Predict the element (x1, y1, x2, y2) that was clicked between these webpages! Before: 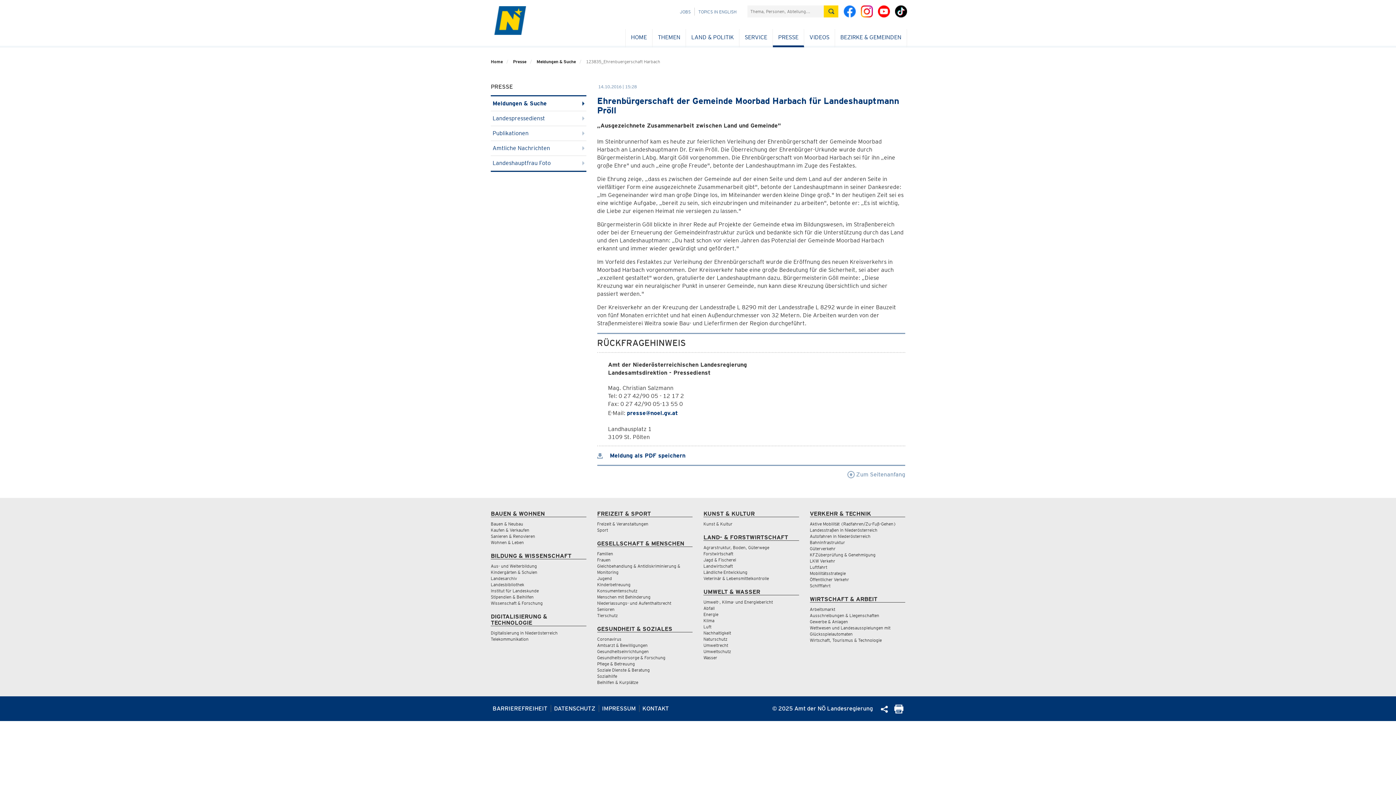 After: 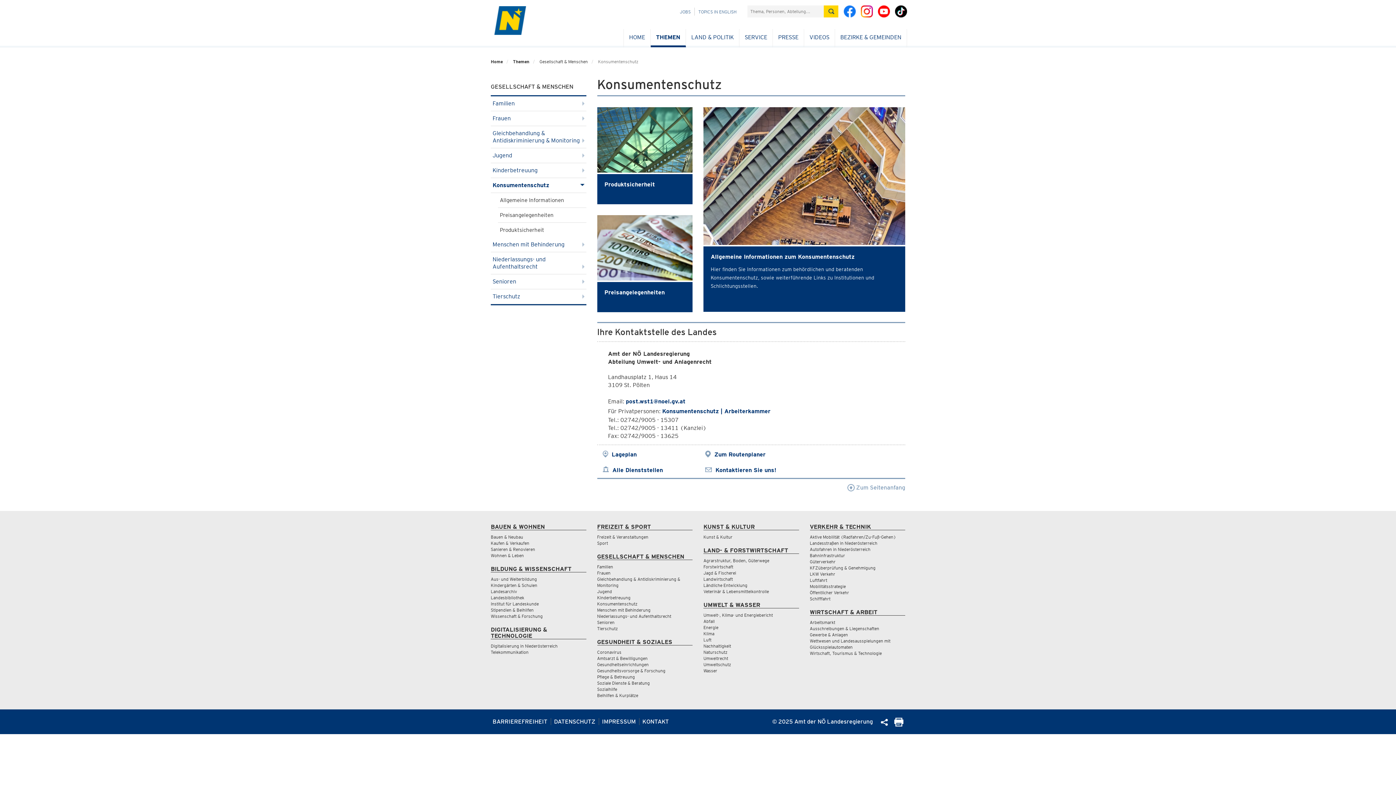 Action: bbox: (597, 588, 637, 593) label: Konsumentenschutz